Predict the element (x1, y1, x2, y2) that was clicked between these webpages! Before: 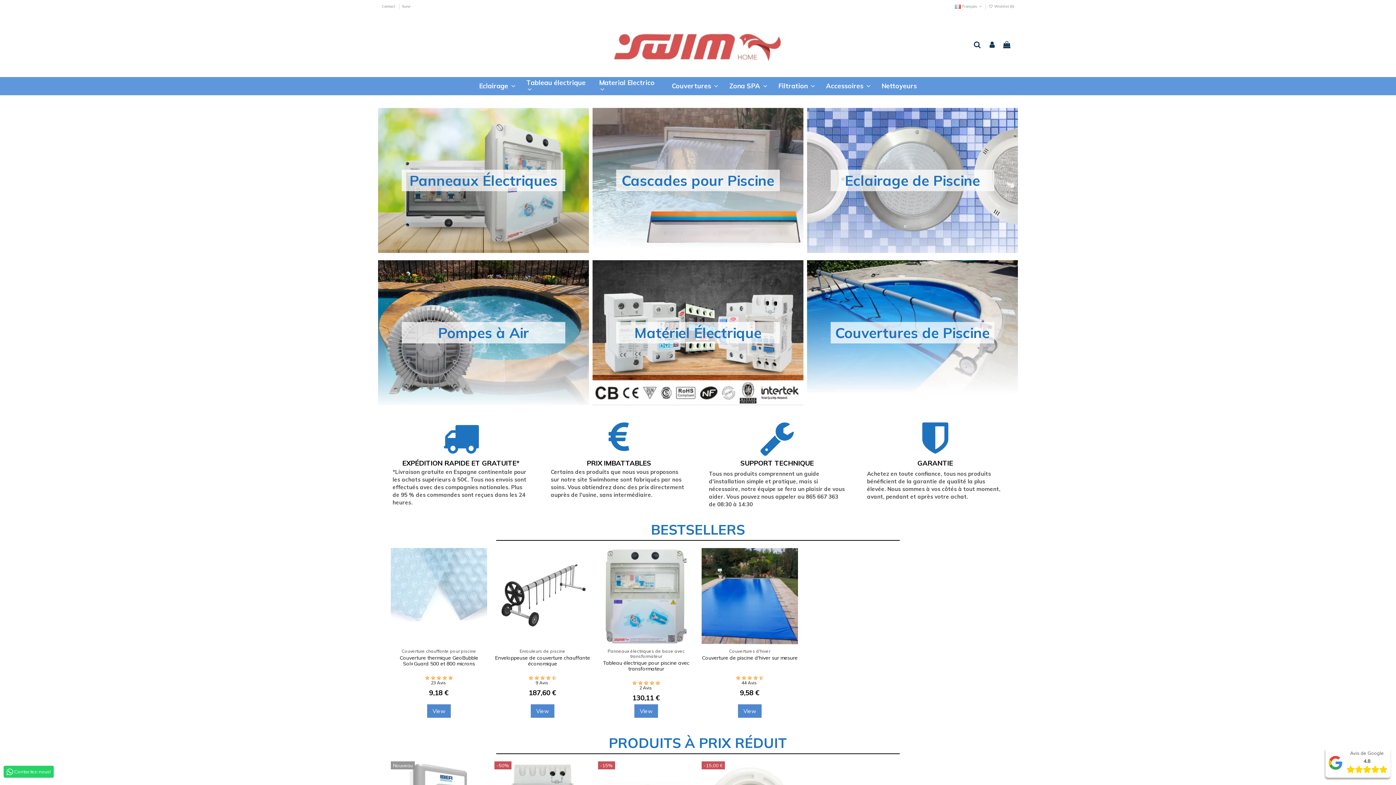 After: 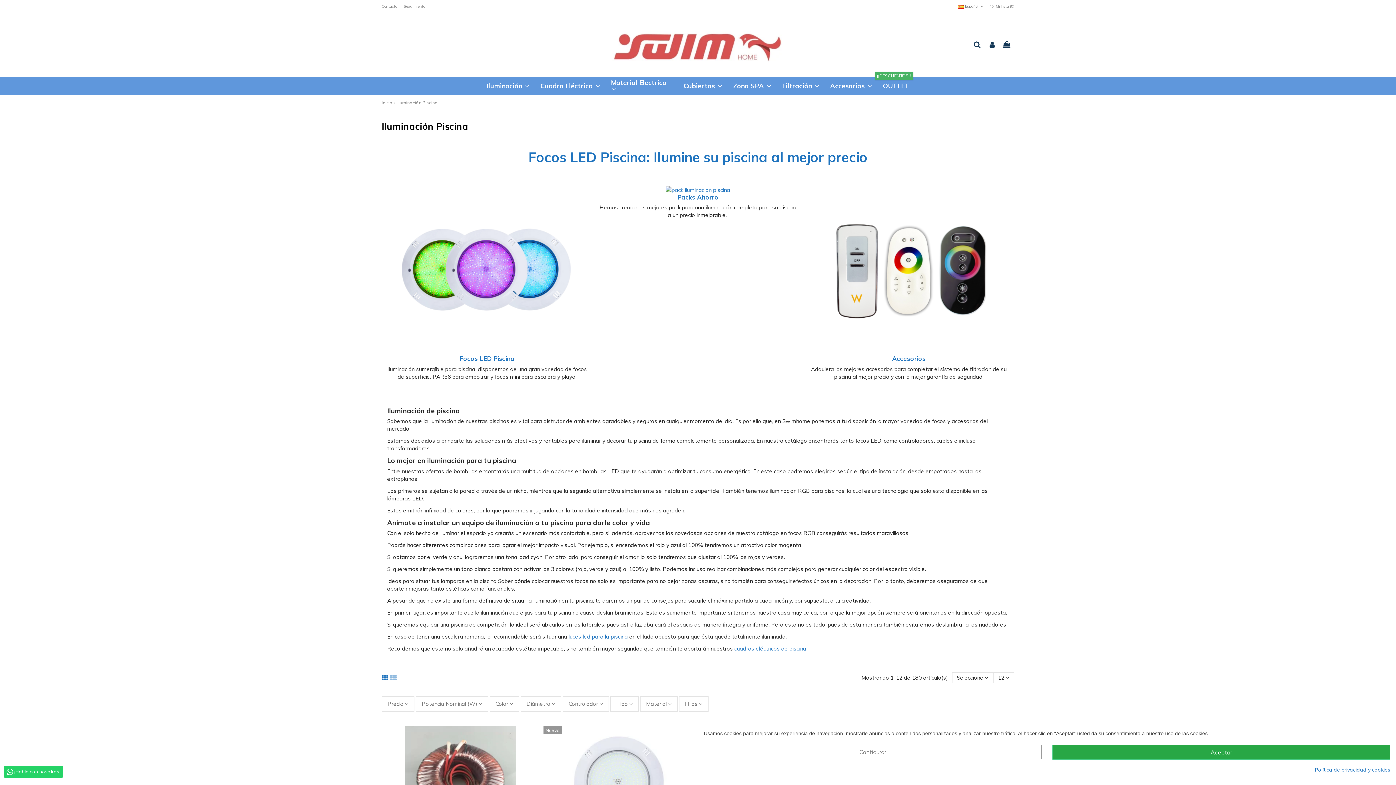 Action: bbox: (845, 171, 980, 189) label: Eclairage de Piscine